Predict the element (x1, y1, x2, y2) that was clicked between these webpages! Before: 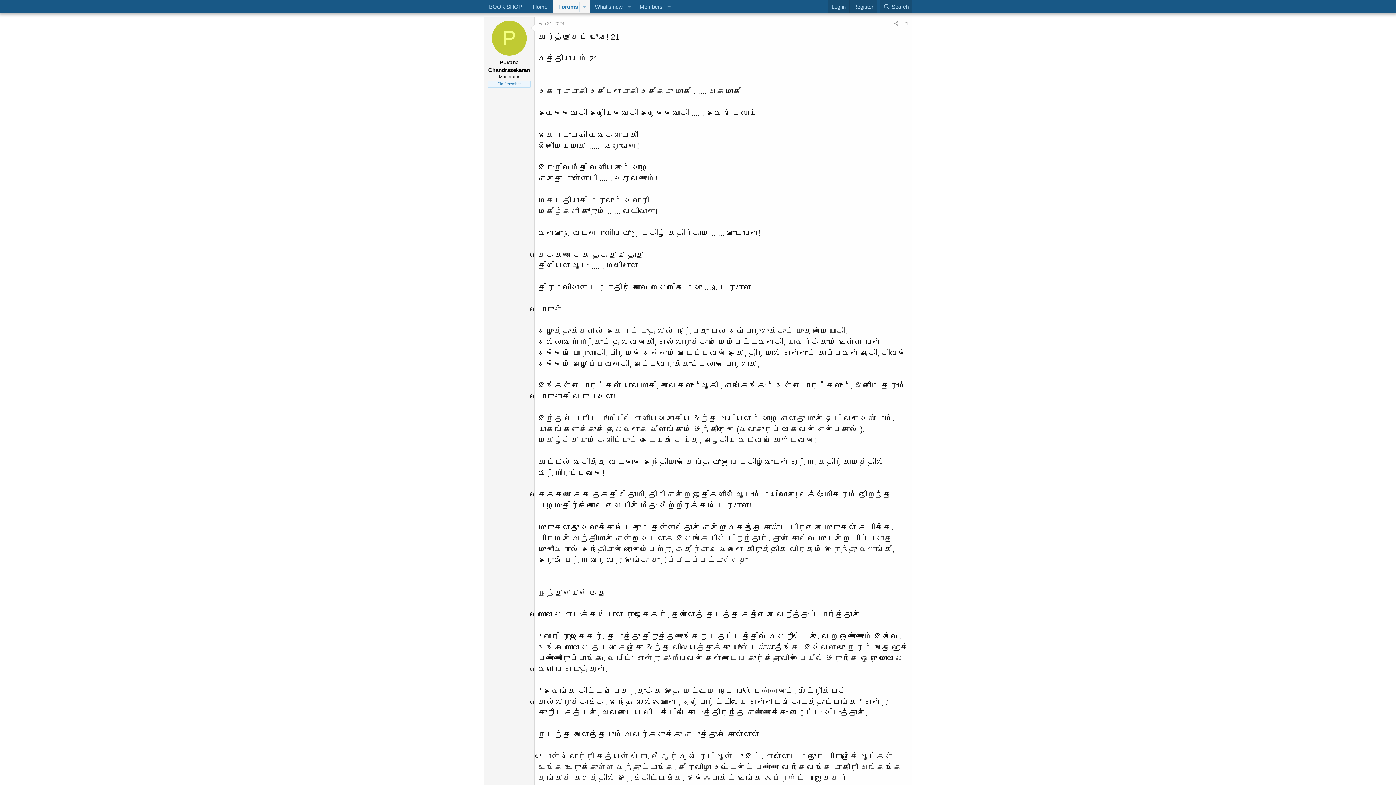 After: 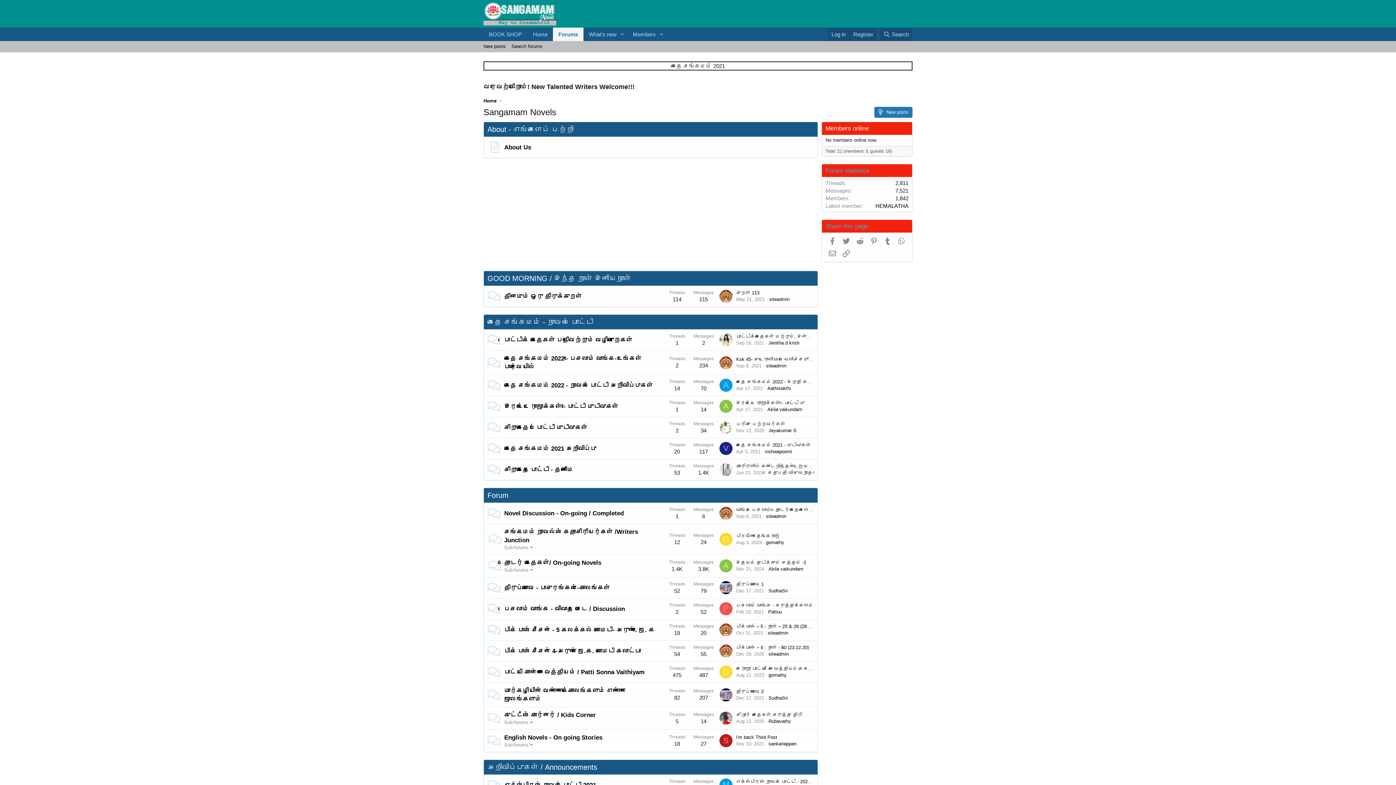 Action: label: Home bbox: (527, 0, 553, 13)